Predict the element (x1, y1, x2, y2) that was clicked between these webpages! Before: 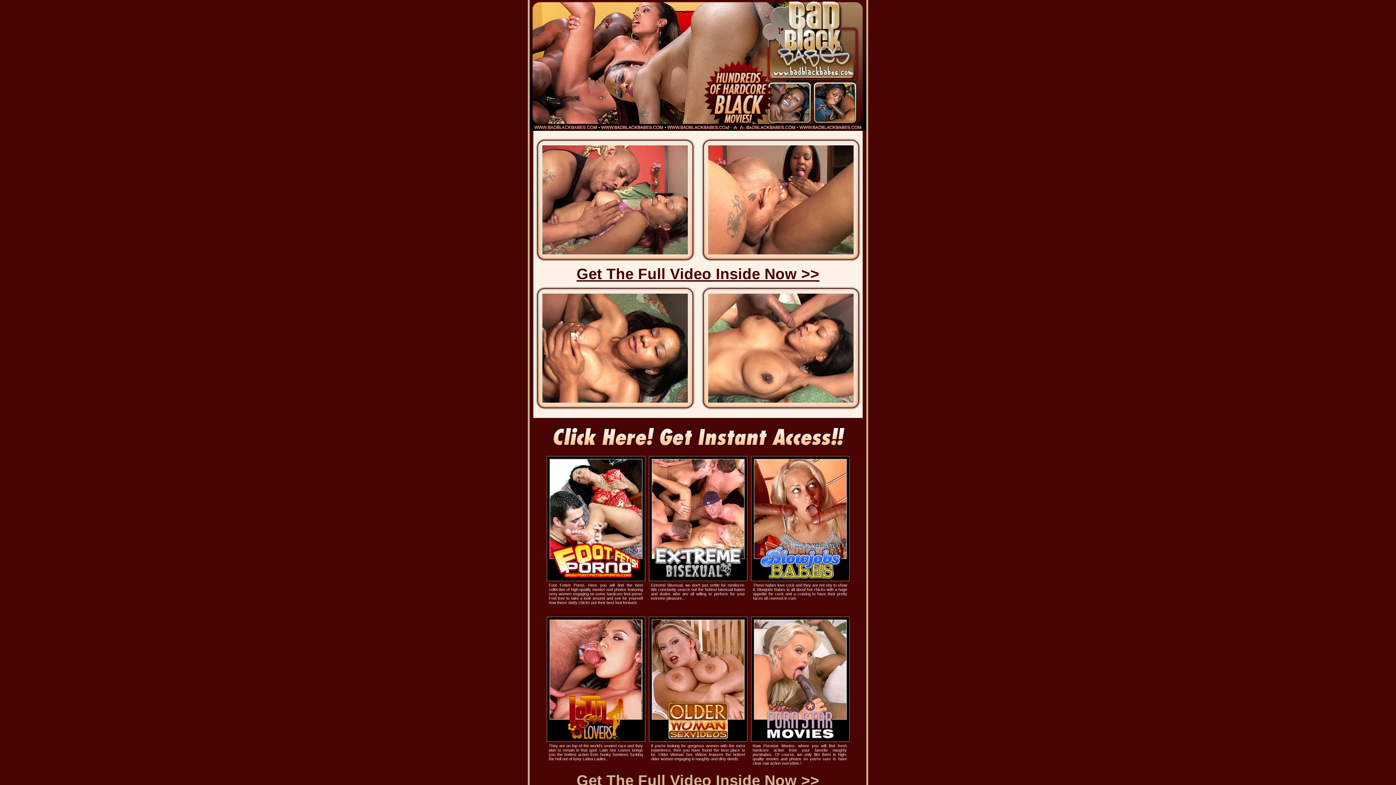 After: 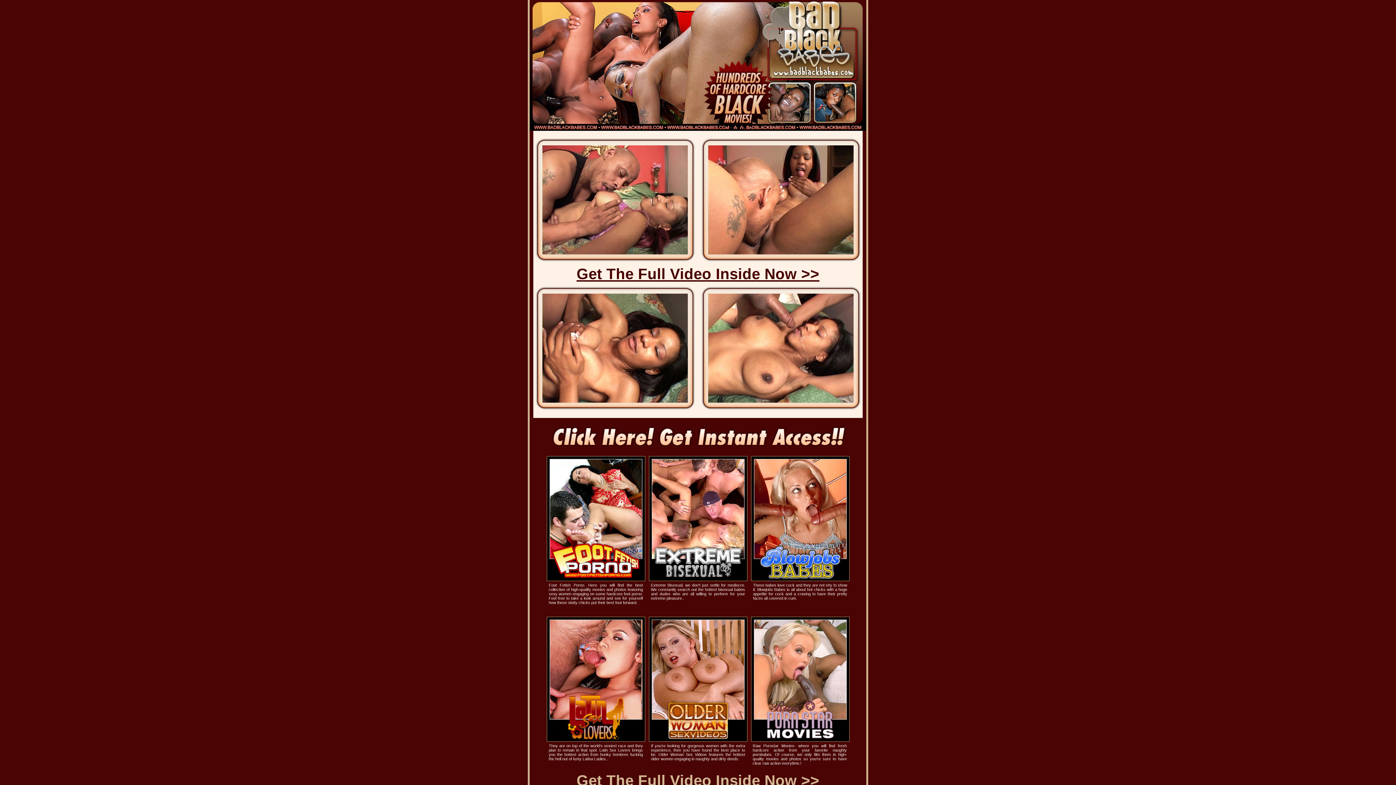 Action: bbox: (542, 397, 687, 404)